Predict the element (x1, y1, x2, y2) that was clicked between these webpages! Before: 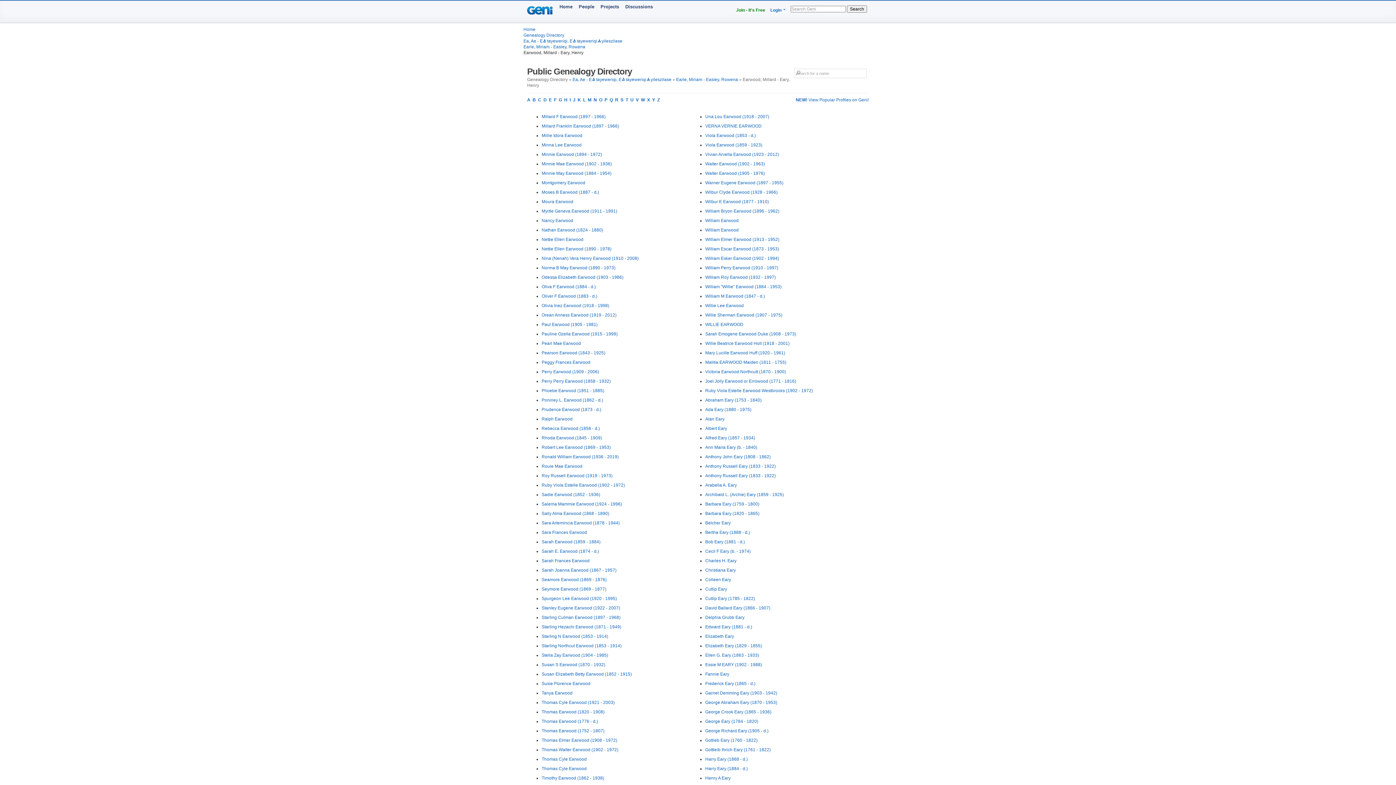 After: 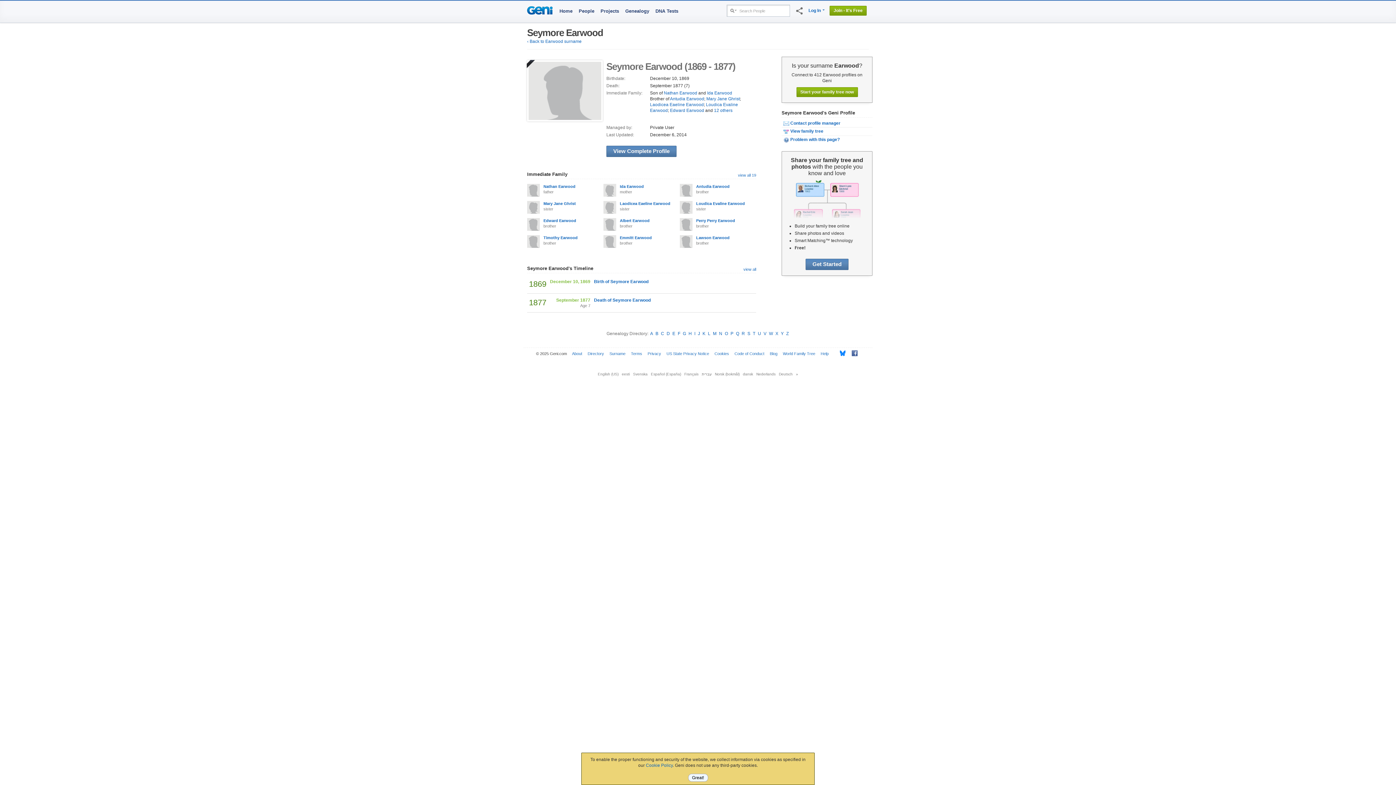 Action: label: Seymore Earwood (1869 - 1877) bbox: (541, 586, 606, 592)